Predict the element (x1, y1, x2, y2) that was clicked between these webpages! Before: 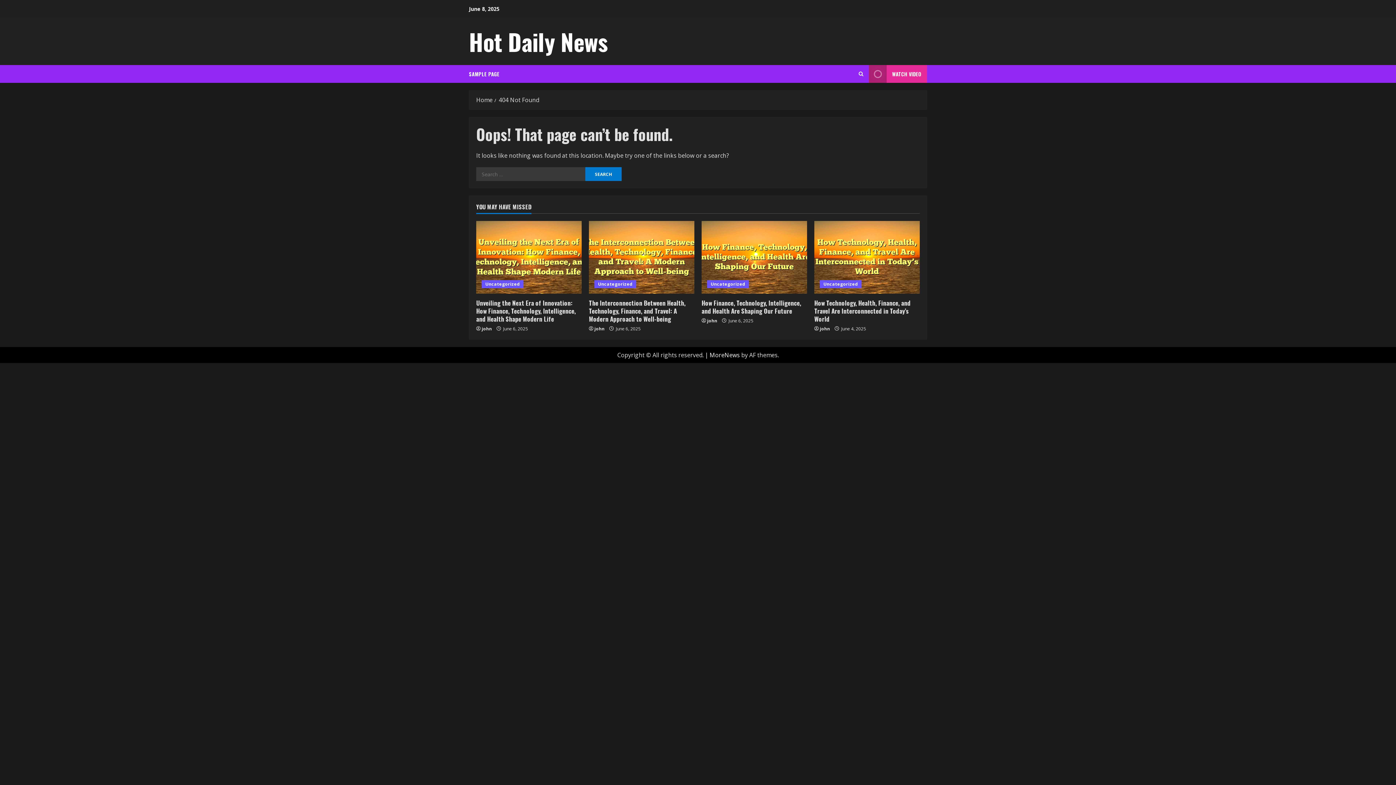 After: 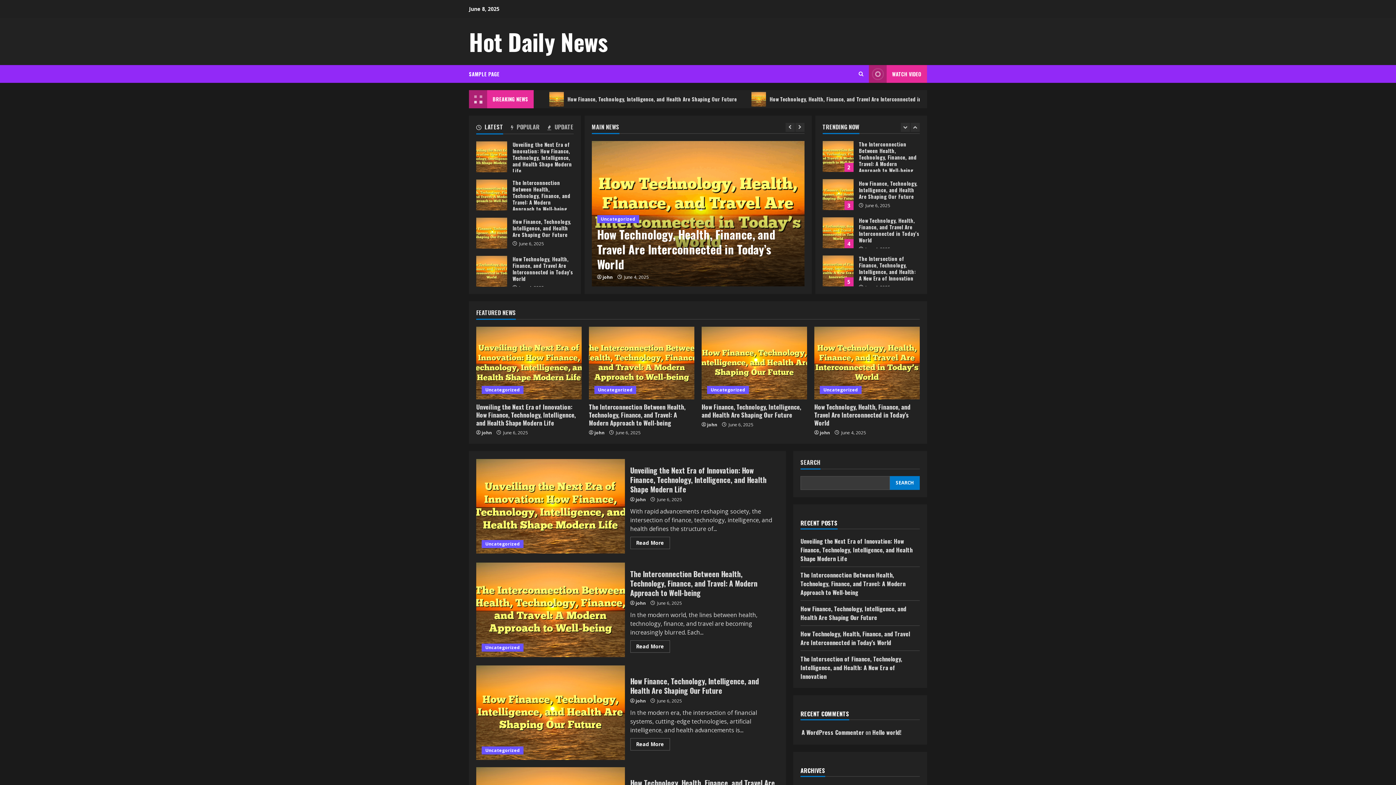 Action: label: Hot Daily News bbox: (469, 24, 608, 58)